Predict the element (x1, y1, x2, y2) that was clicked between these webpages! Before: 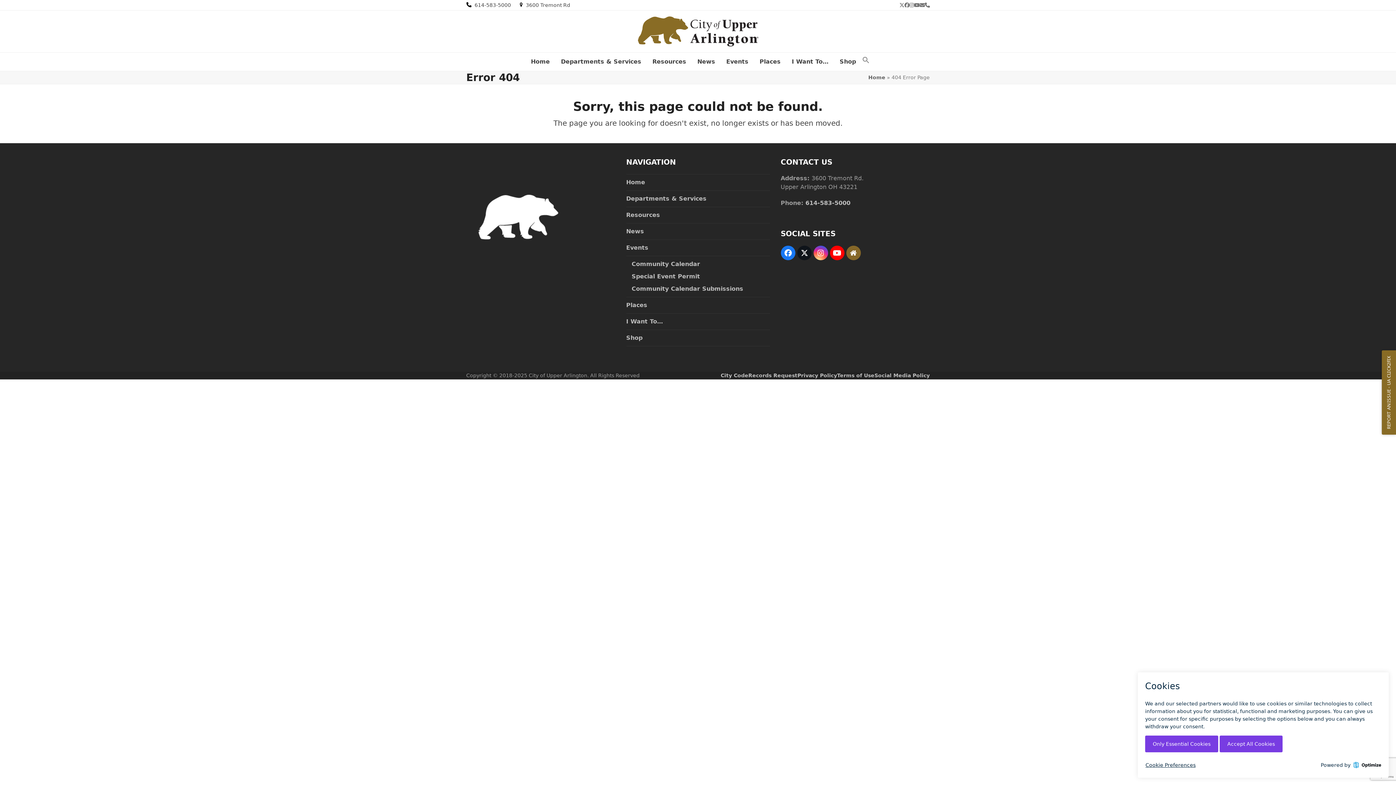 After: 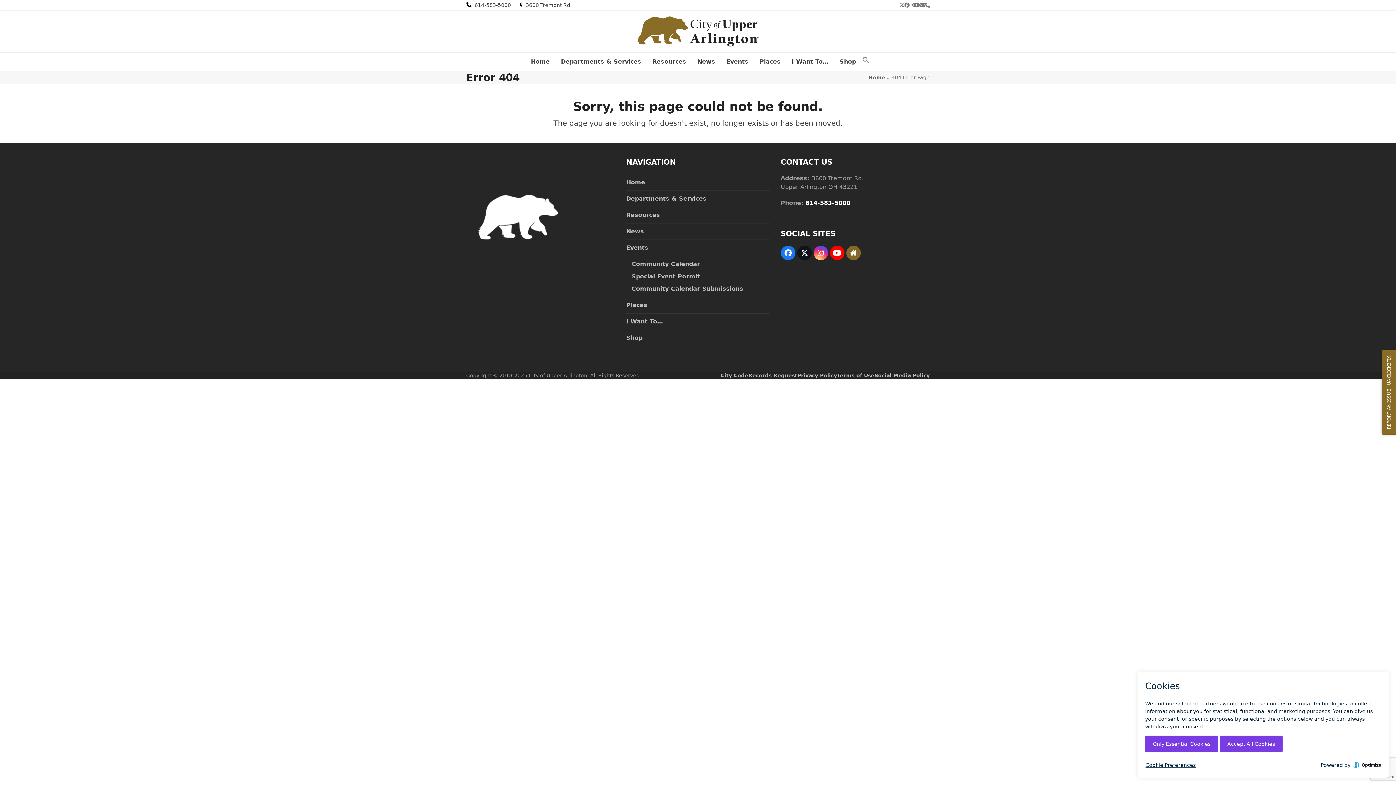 Action: label: 614-583-5000 bbox: (805, 199, 850, 206)